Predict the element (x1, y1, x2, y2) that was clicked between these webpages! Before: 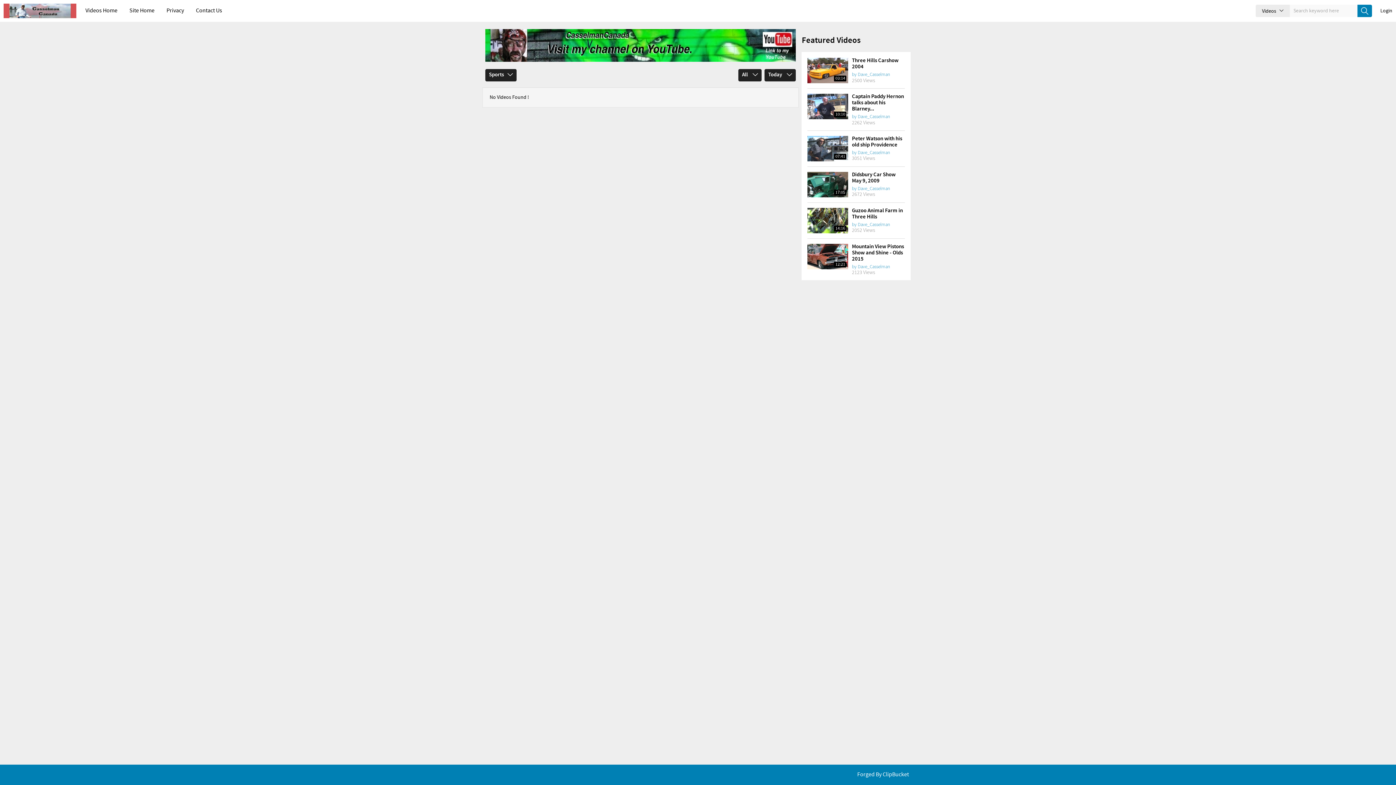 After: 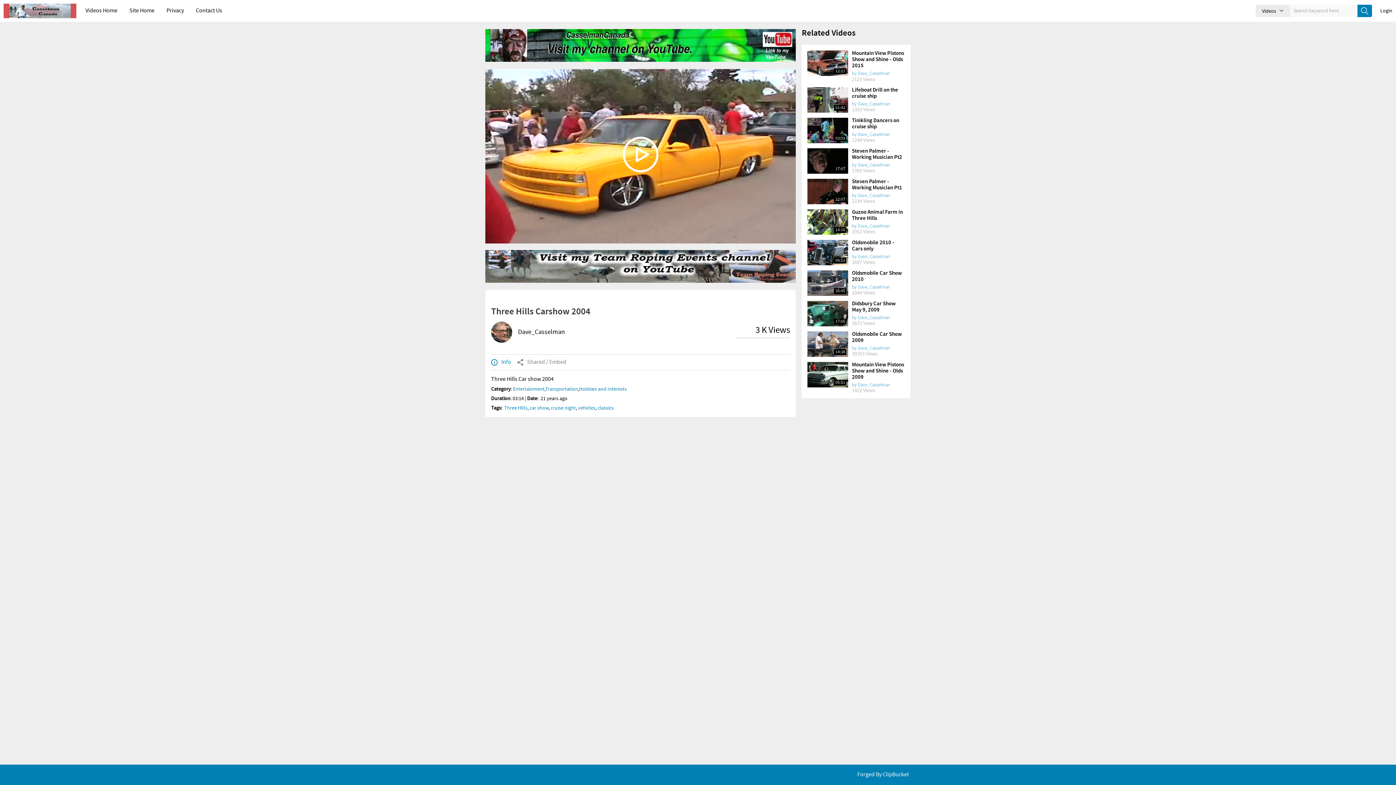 Action: label: 03:14 bbox: (807, 57, 848, 83)